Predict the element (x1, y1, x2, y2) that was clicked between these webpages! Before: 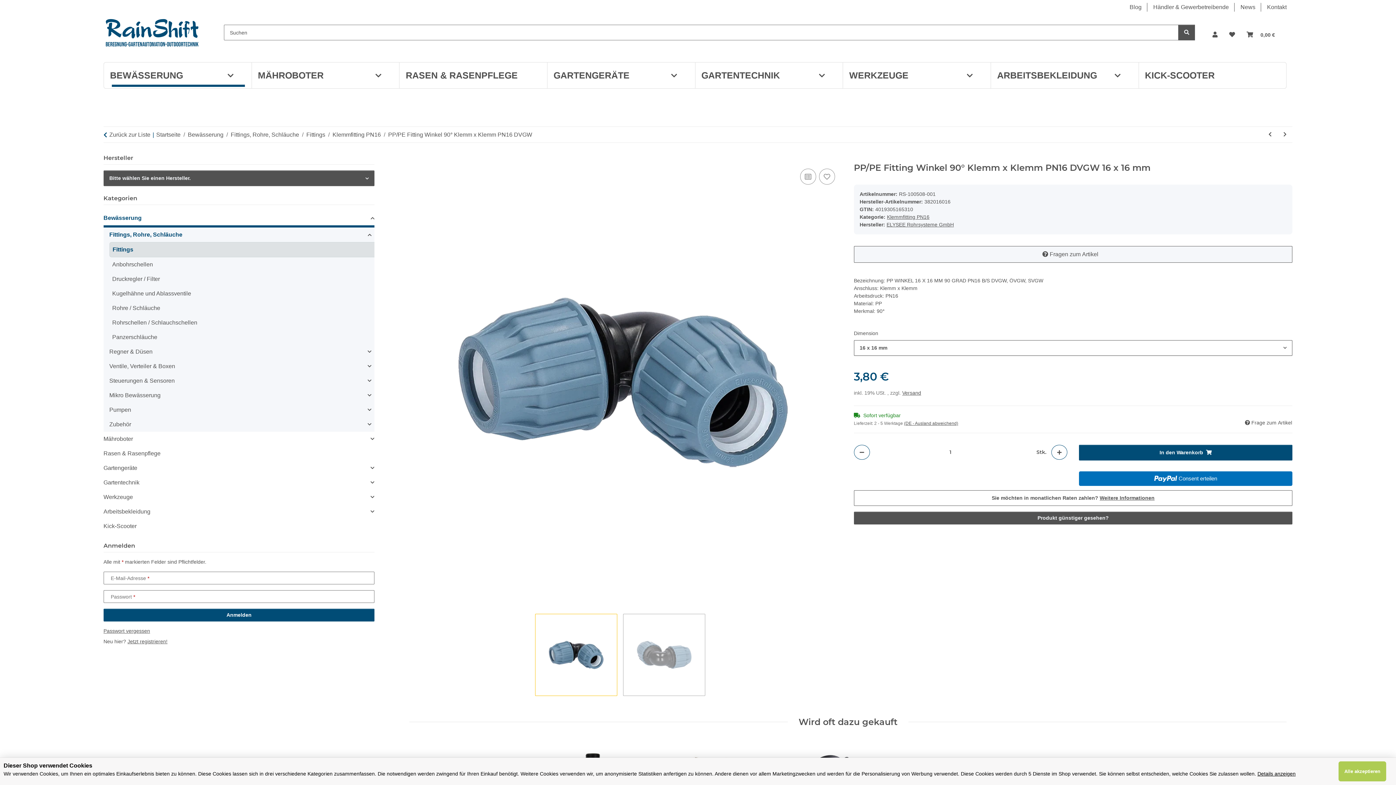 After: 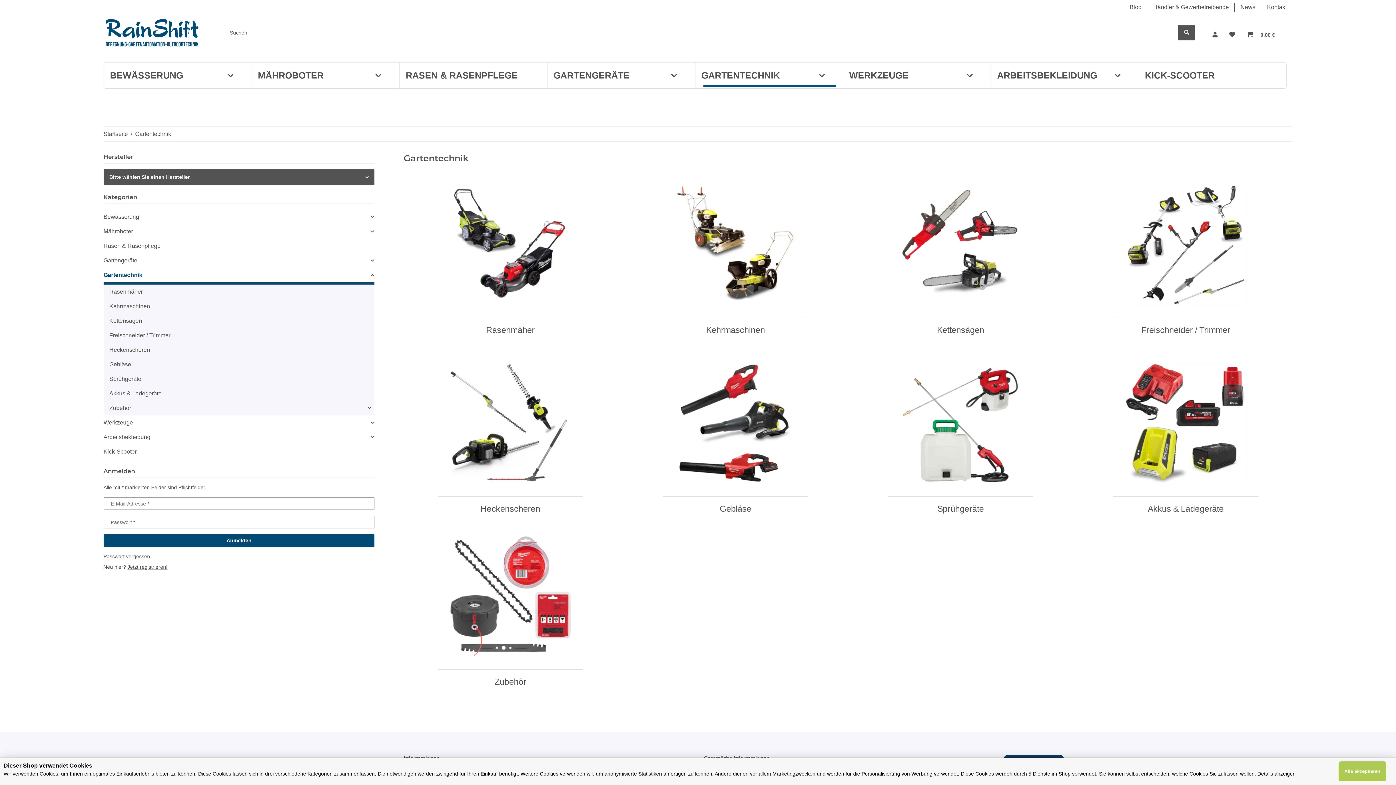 Action: bbox: (696, 64, 829, 86) label: GARTENTECHNIK